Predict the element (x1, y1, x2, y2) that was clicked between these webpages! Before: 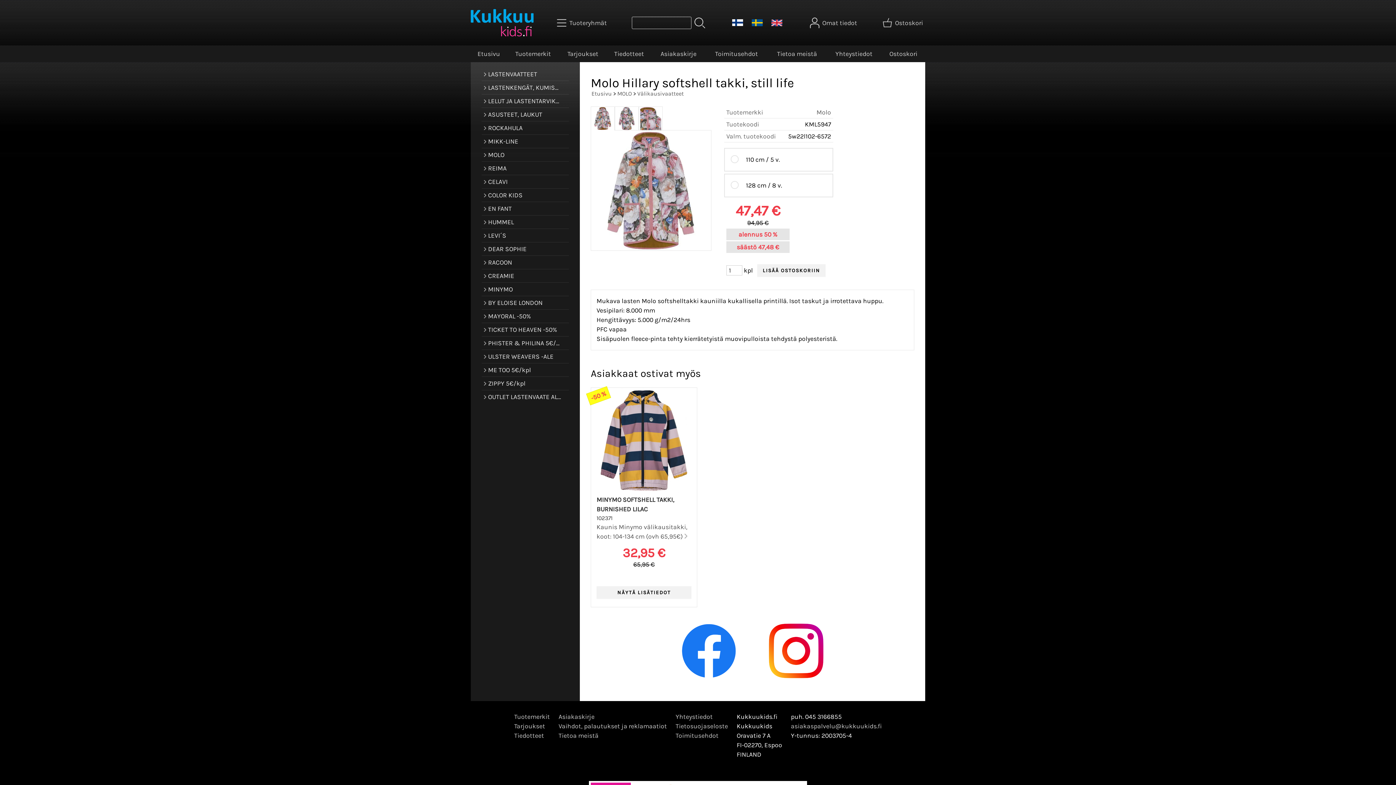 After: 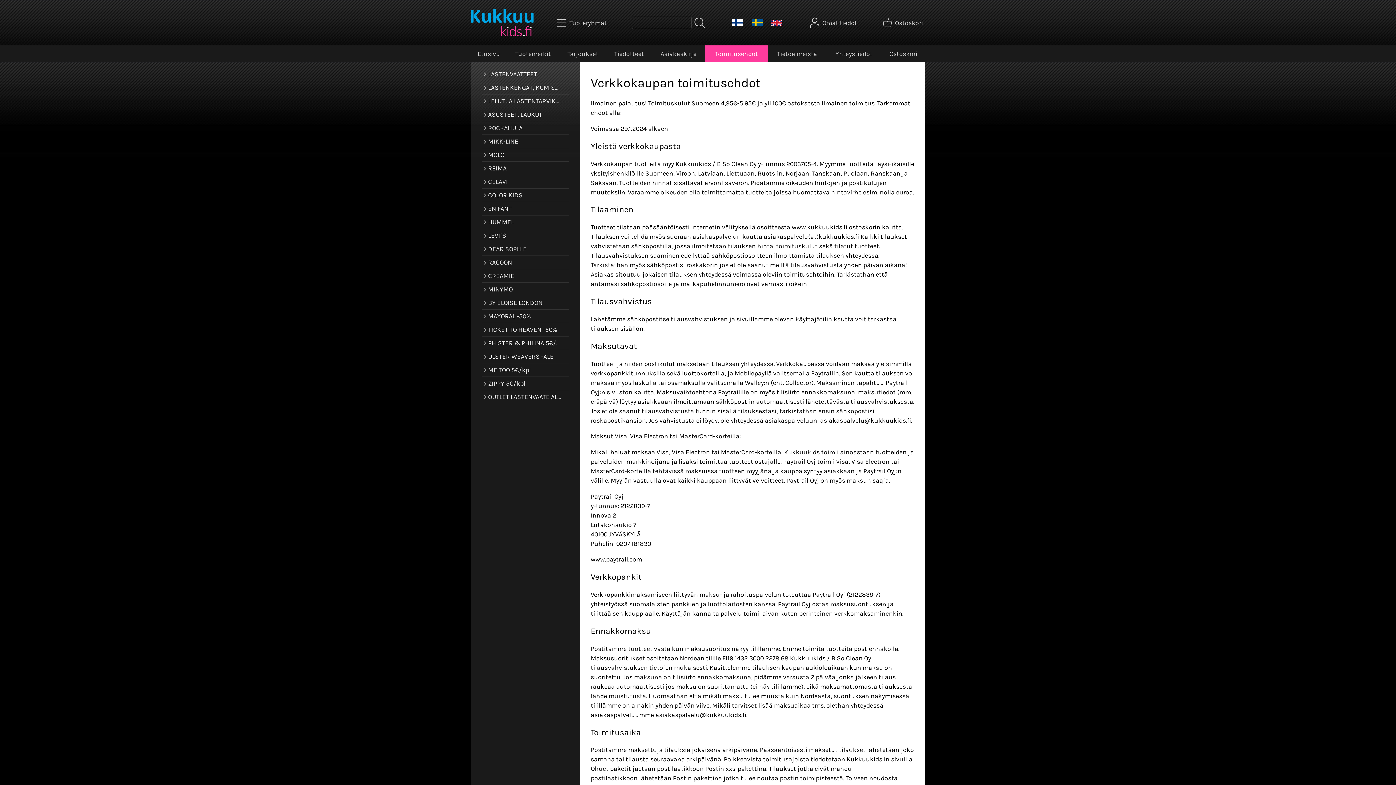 Action: bbox: (675, 732, 718, 739) label: Toimitusehdot